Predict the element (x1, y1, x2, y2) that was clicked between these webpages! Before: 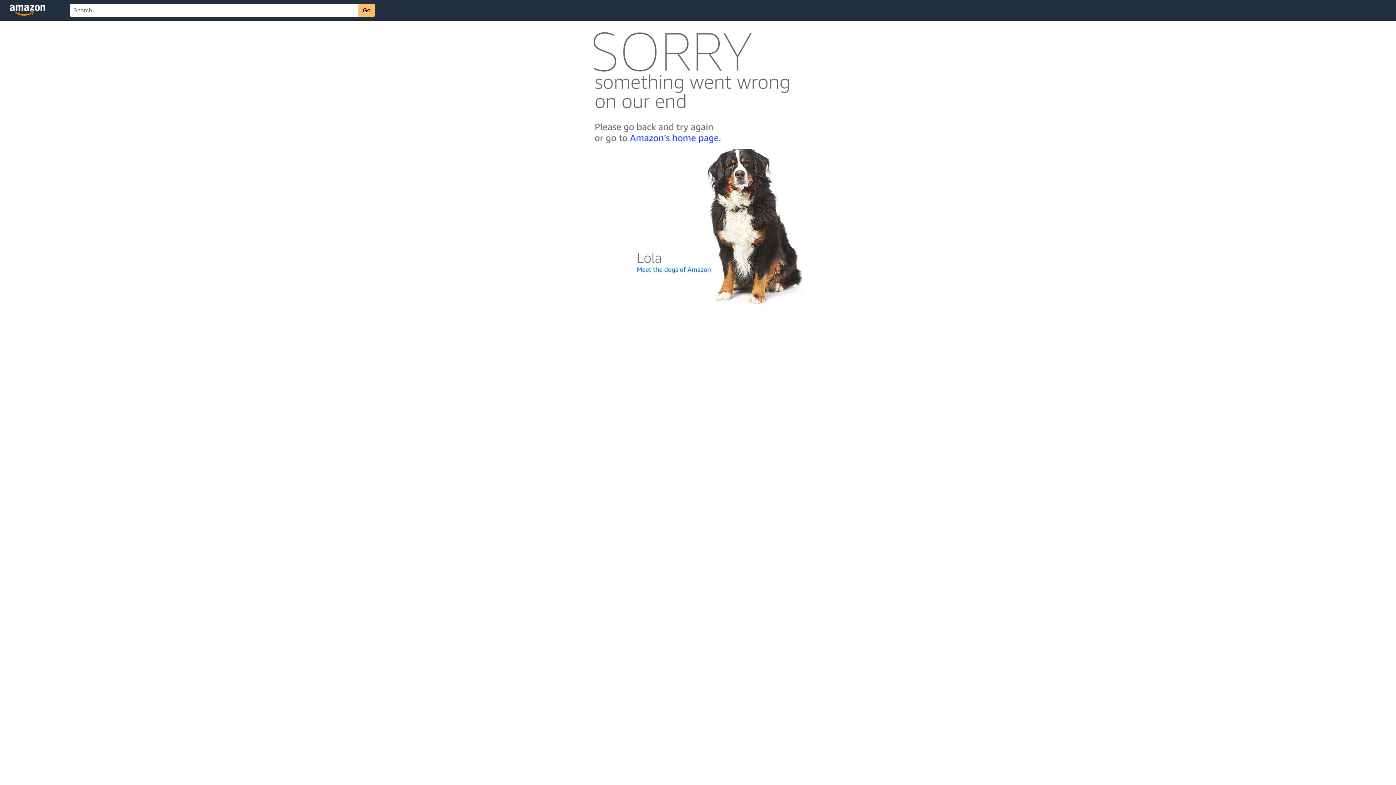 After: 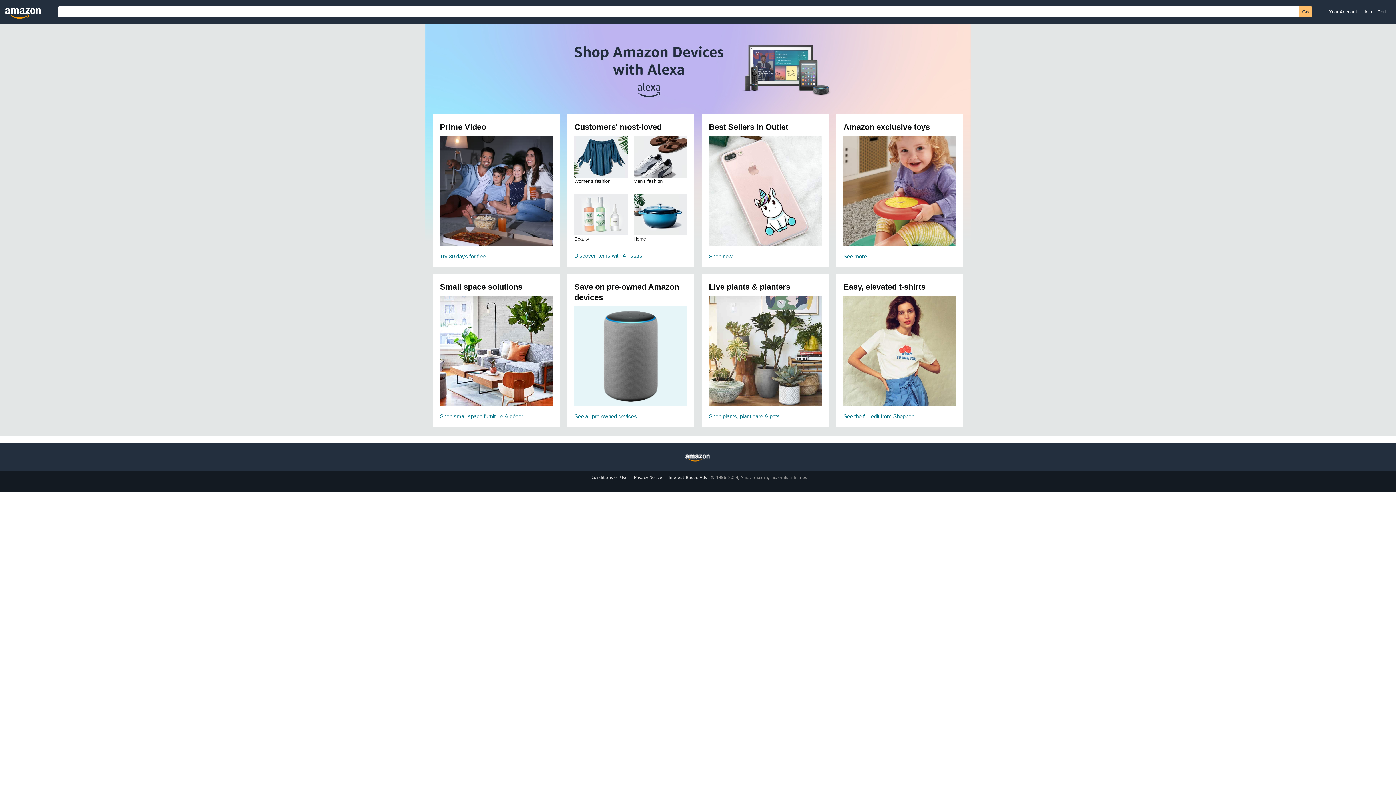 Action: bbox: (592, 142, 803, 148)